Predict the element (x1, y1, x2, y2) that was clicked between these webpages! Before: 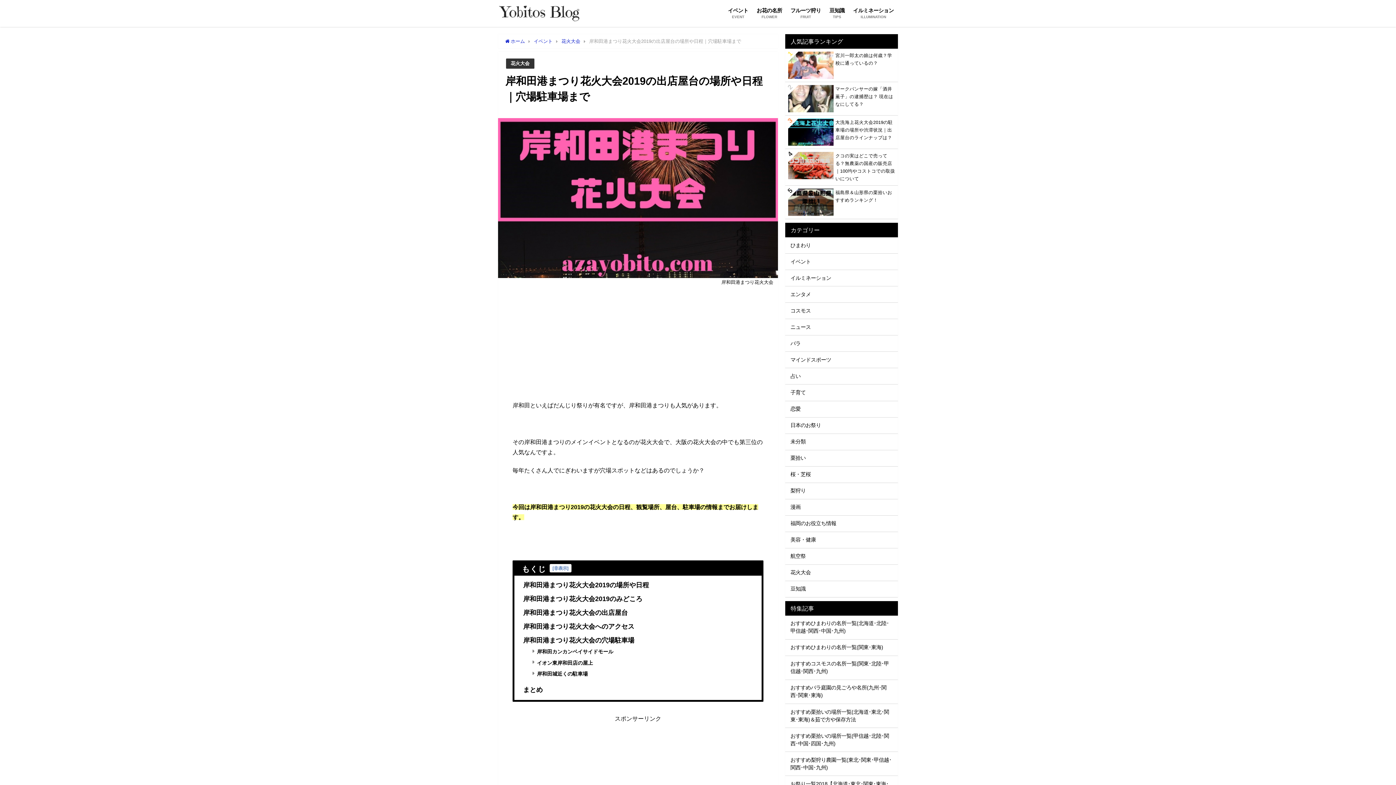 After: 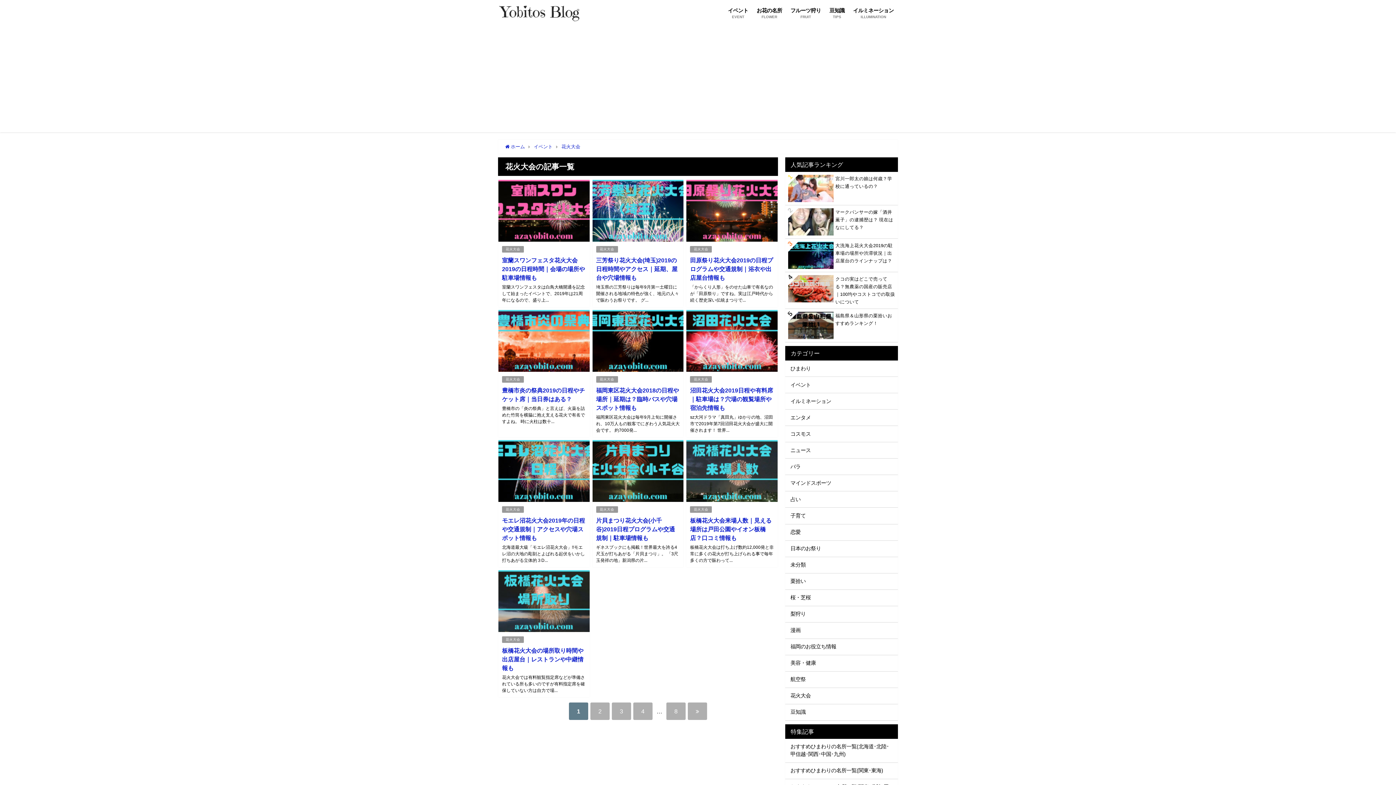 Action: bbox: (785, 565, 898, 581) label: 花火大会